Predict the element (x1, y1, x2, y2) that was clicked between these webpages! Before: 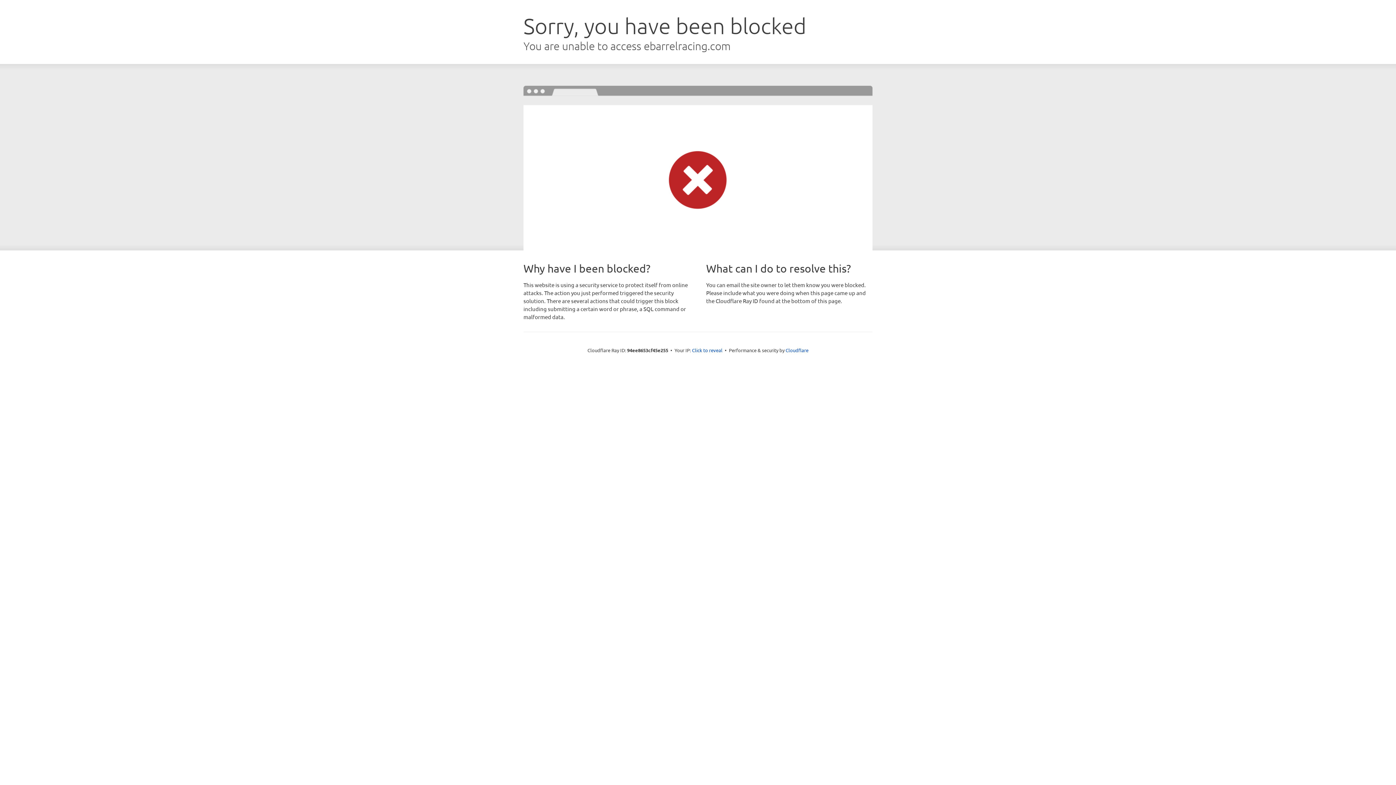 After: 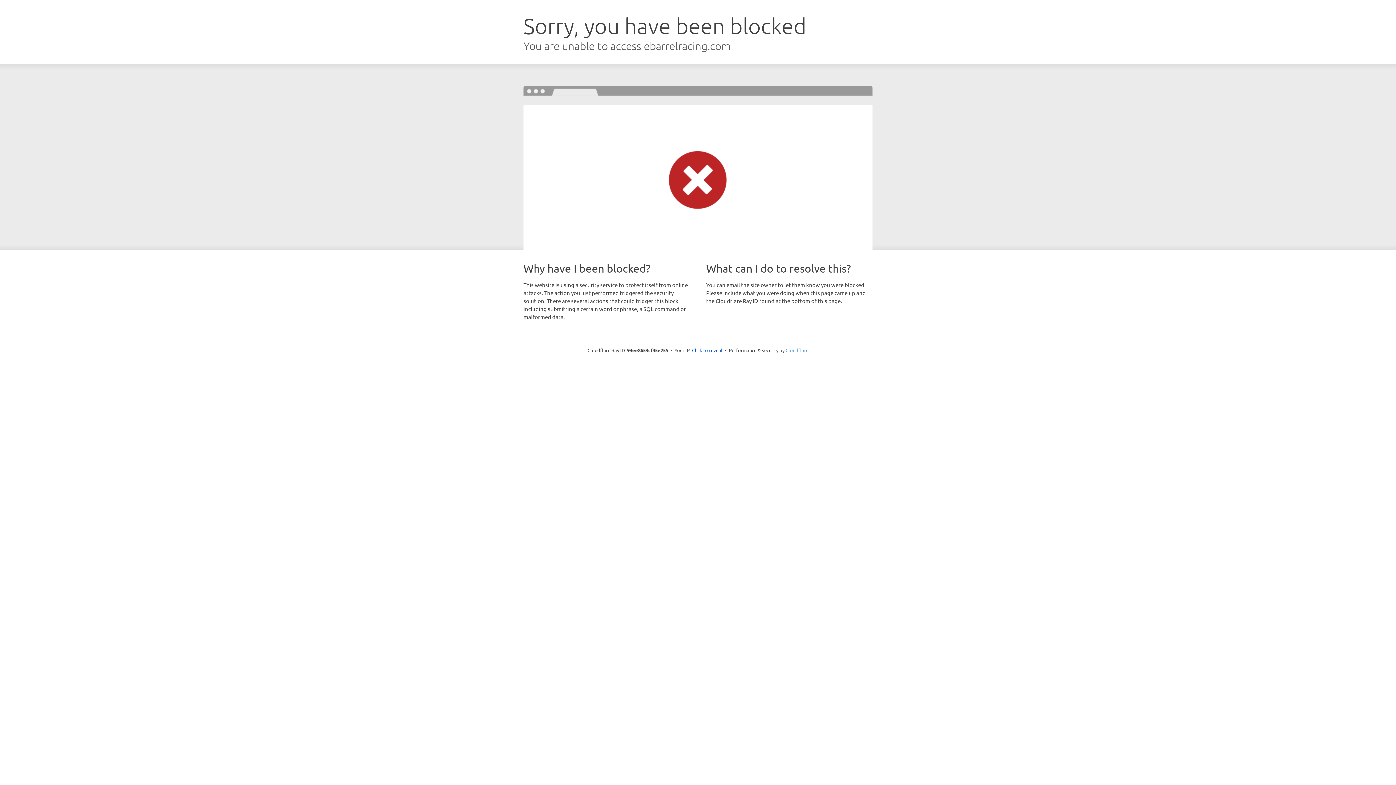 Action: bbox: (785, 347, 808, 353) label: Cloudflare